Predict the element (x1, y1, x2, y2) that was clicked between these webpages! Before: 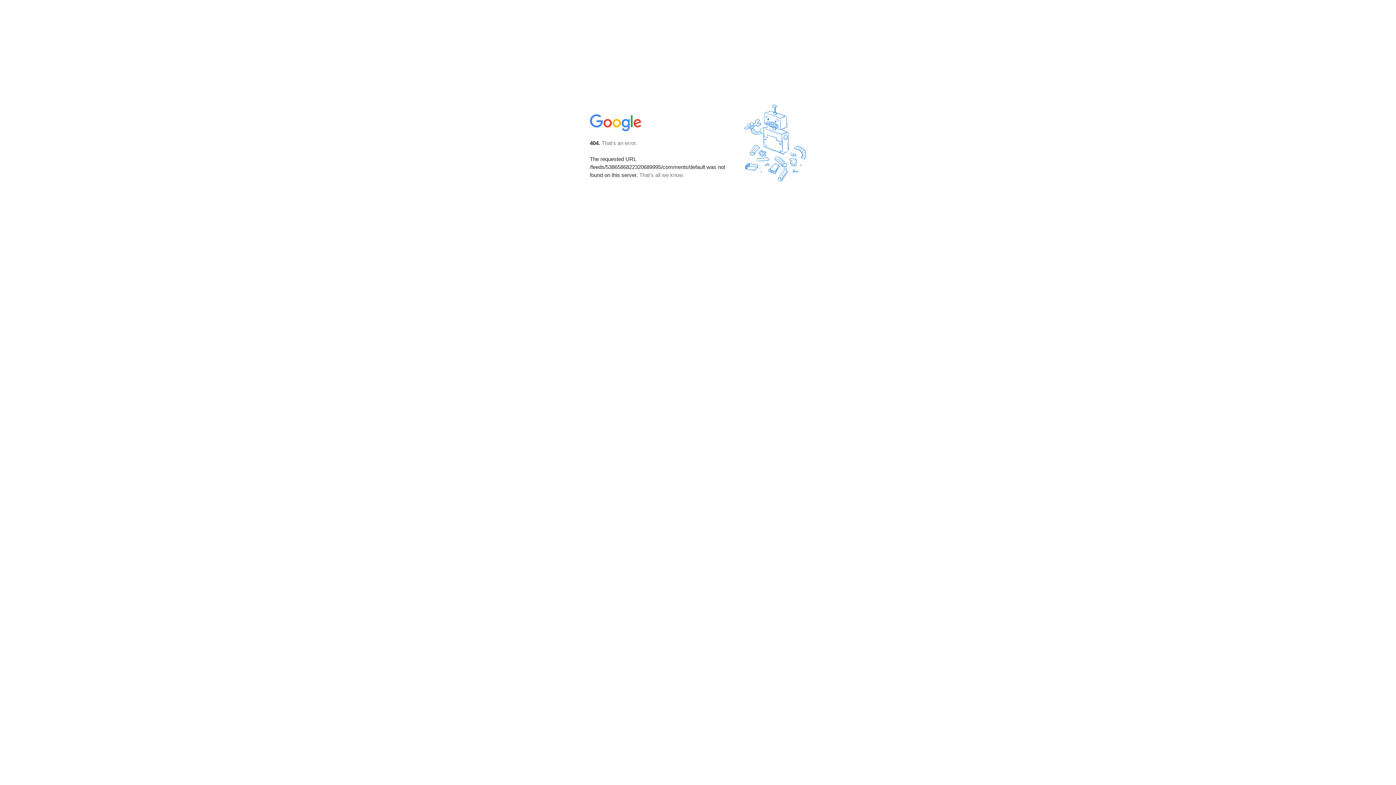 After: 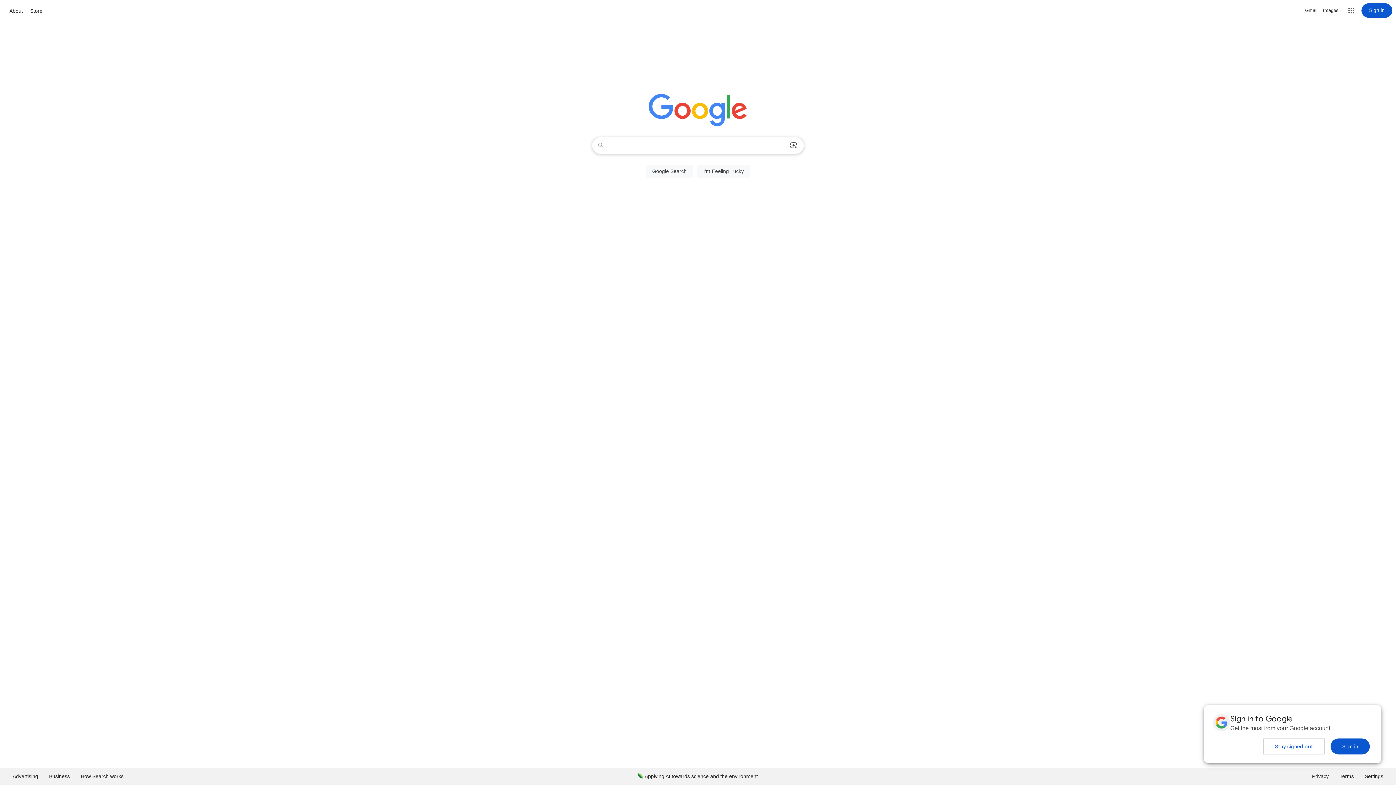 Action: bbox: (590, 127, 642, 134)